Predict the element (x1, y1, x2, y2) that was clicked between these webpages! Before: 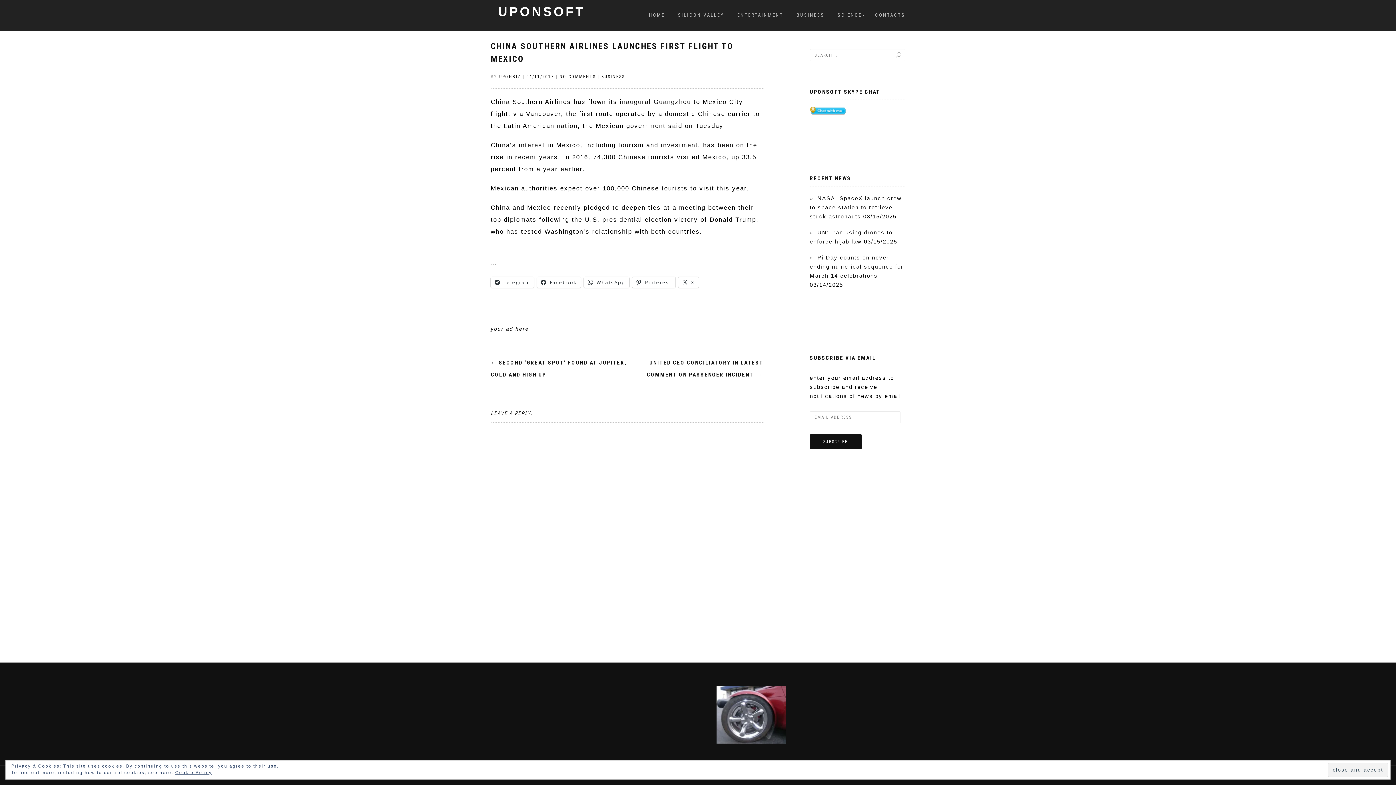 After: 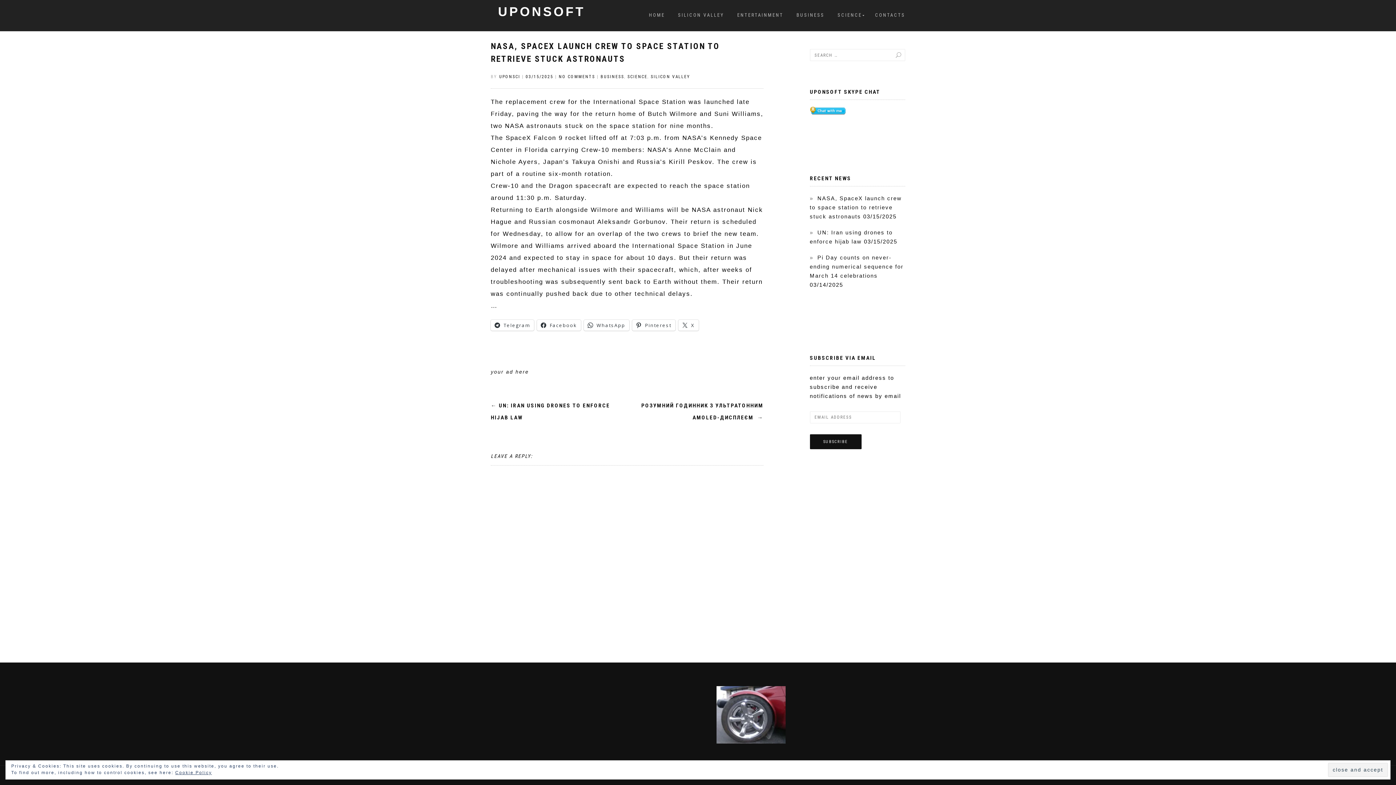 Action: label: NASA, SpaceX launch crew to space station to retrieve stuck astronauts bbox: (810, 195, 902, 219)